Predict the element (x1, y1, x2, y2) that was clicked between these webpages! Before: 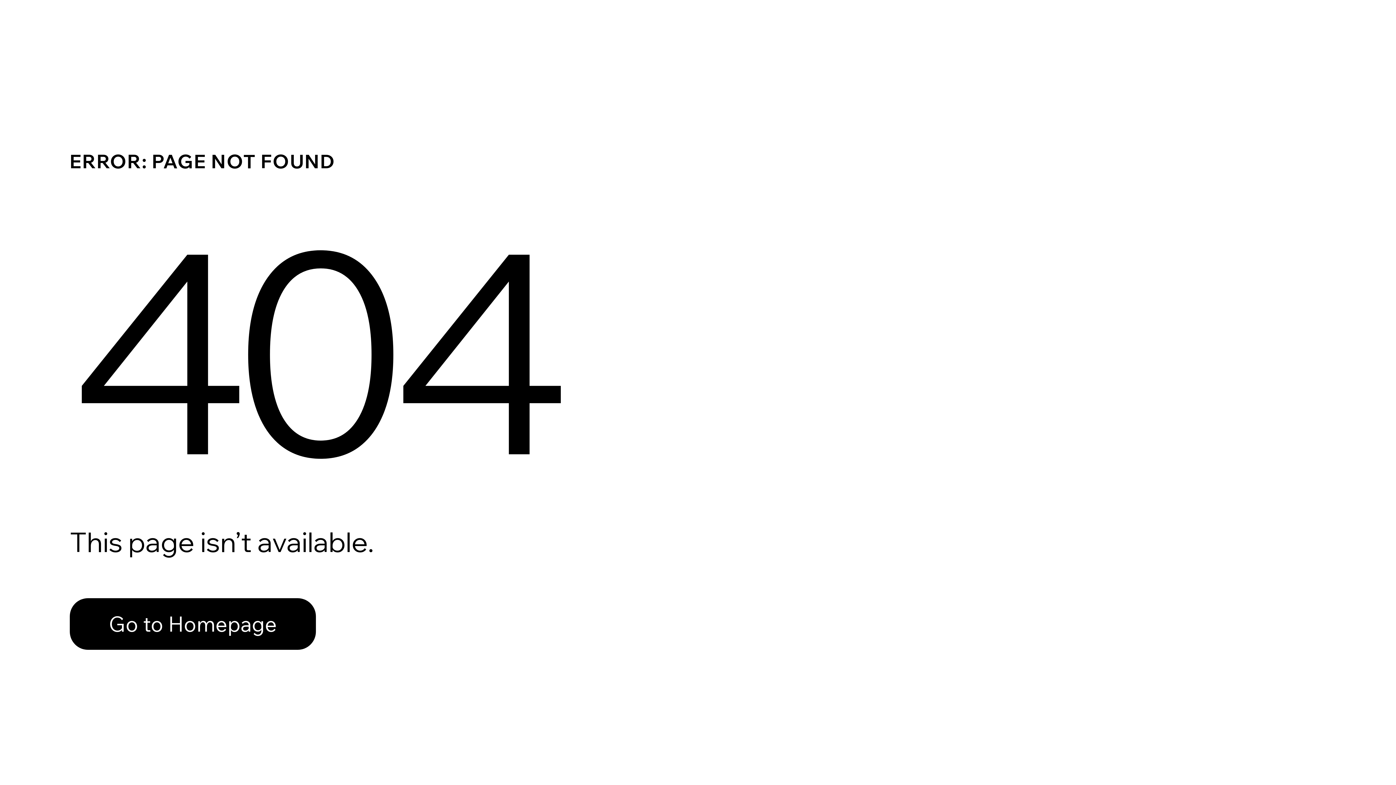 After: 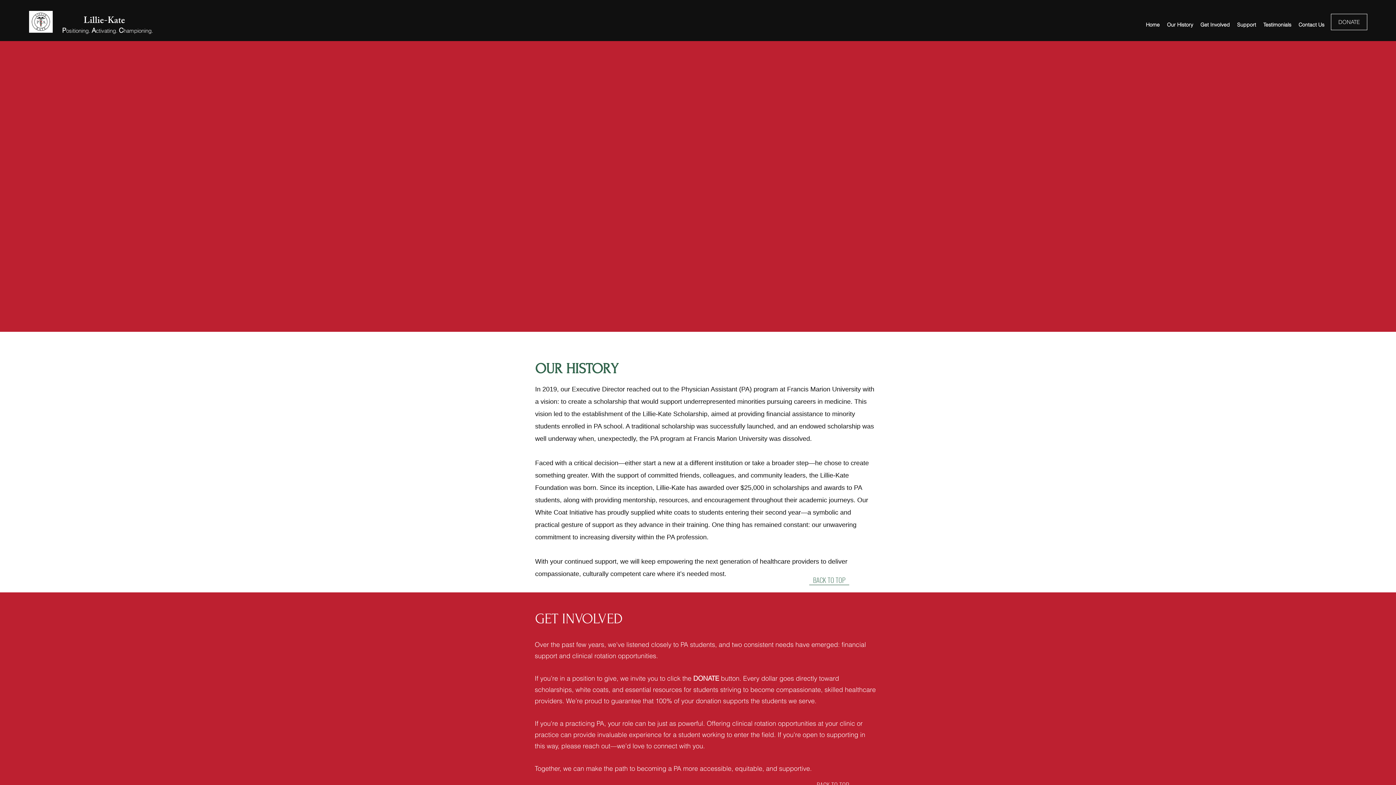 Action: bbox: (69, 598, 316, 650) label: Go to Homepage